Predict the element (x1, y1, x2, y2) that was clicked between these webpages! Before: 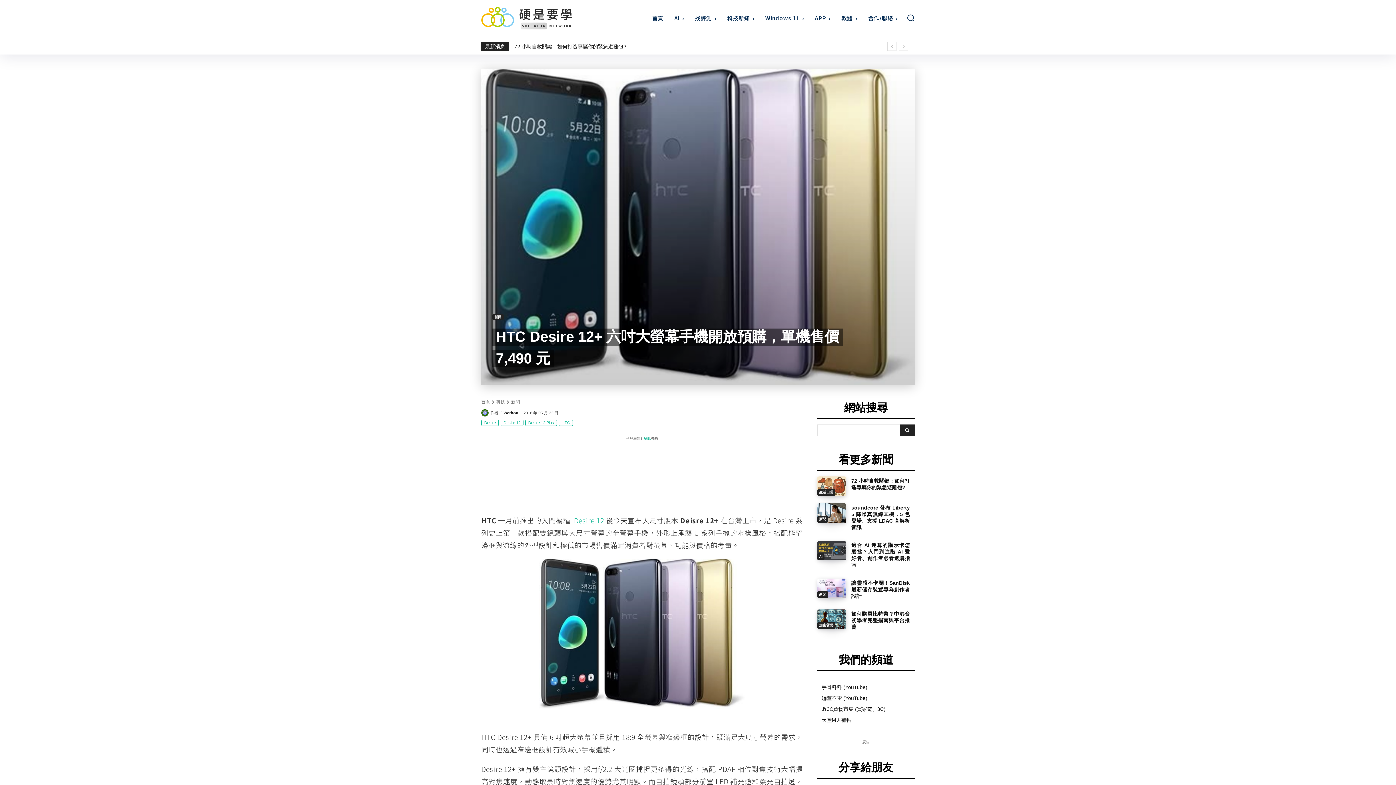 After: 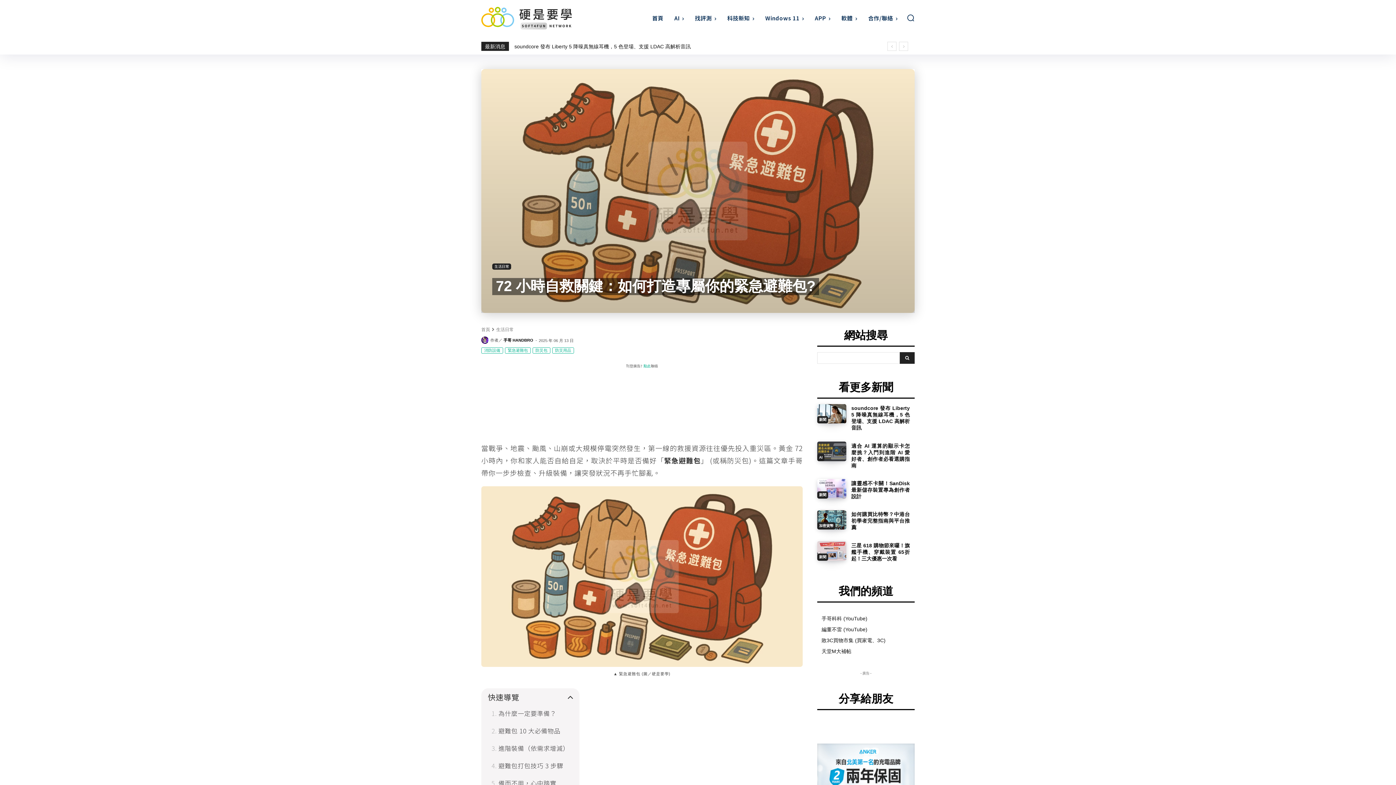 Action: bbox: (817, 476, 846, 496)